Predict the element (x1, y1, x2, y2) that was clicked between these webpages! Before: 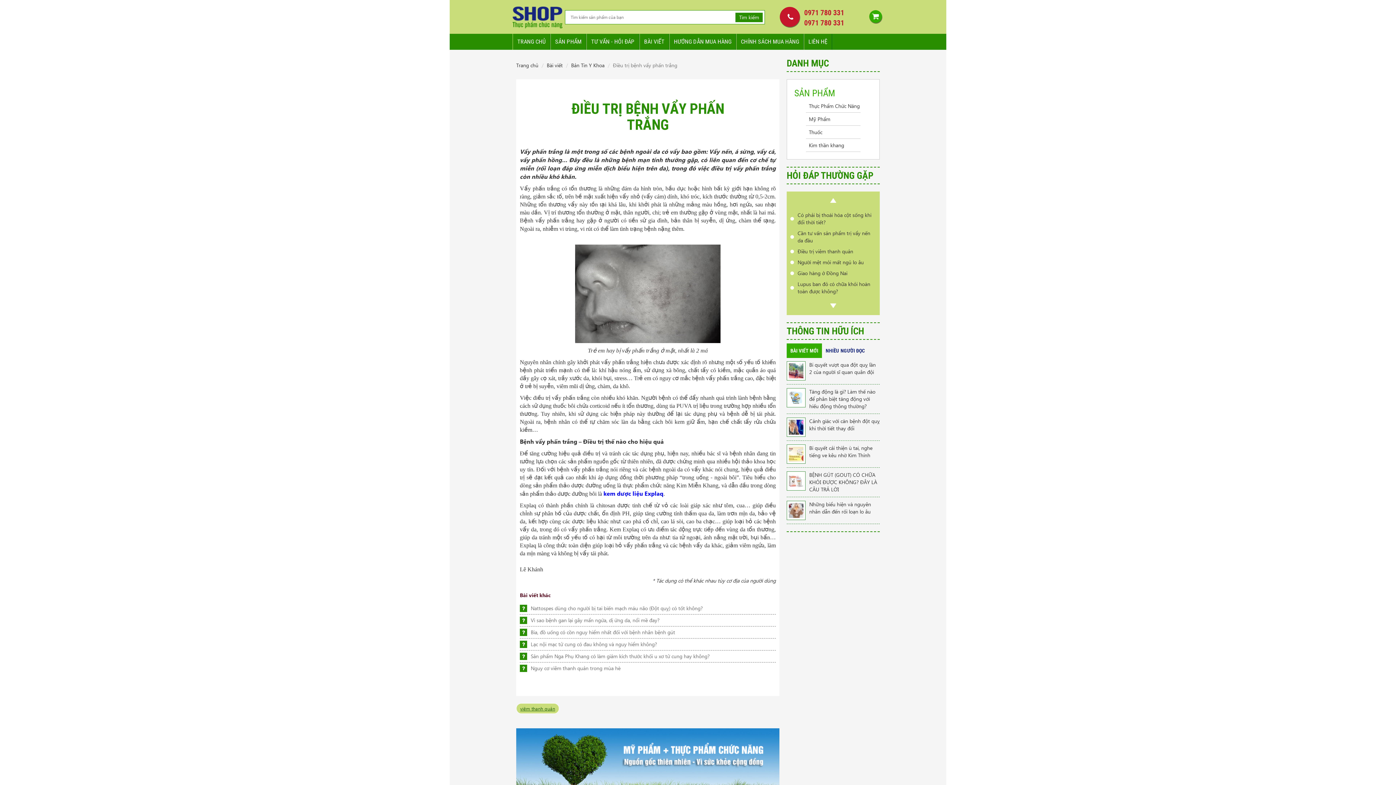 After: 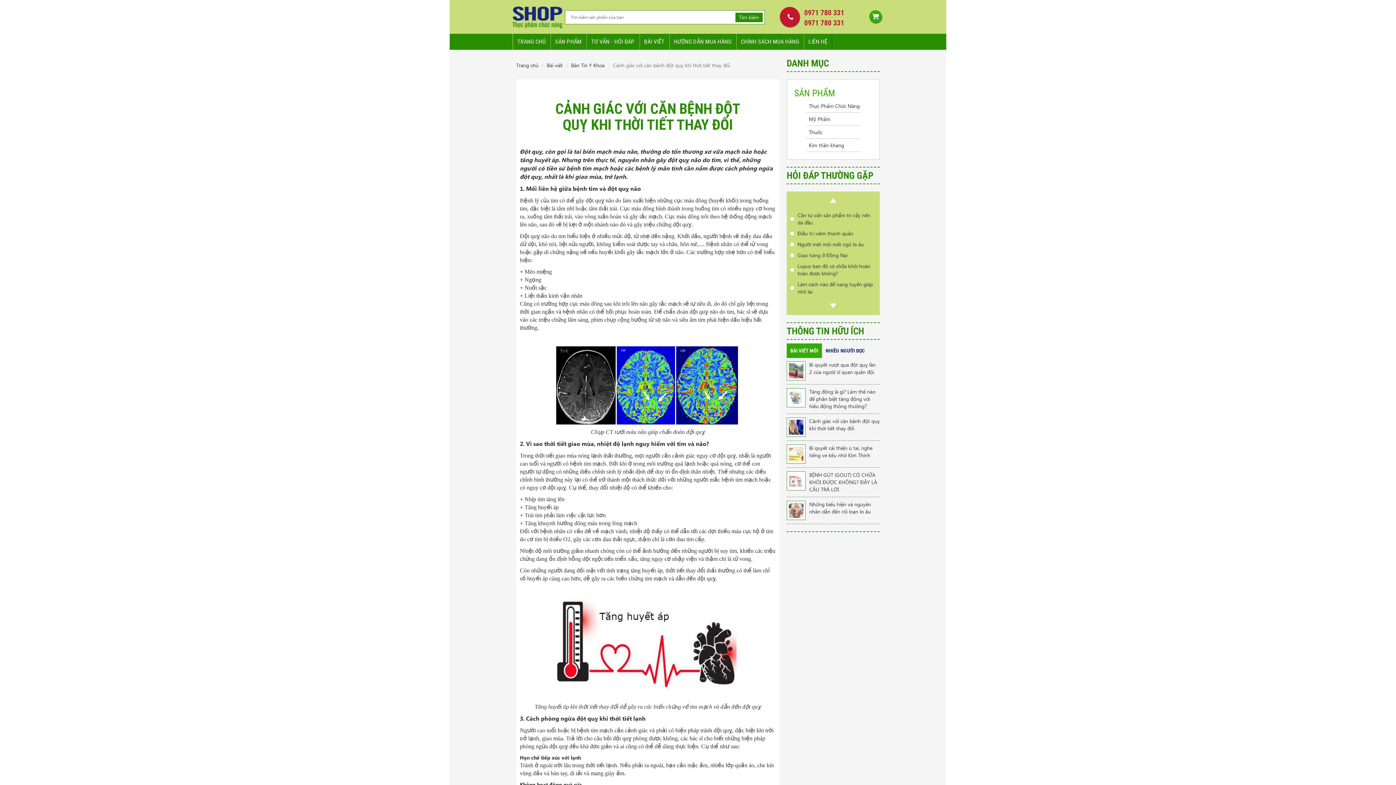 Action: bbox: (789, 423, 803, 430)